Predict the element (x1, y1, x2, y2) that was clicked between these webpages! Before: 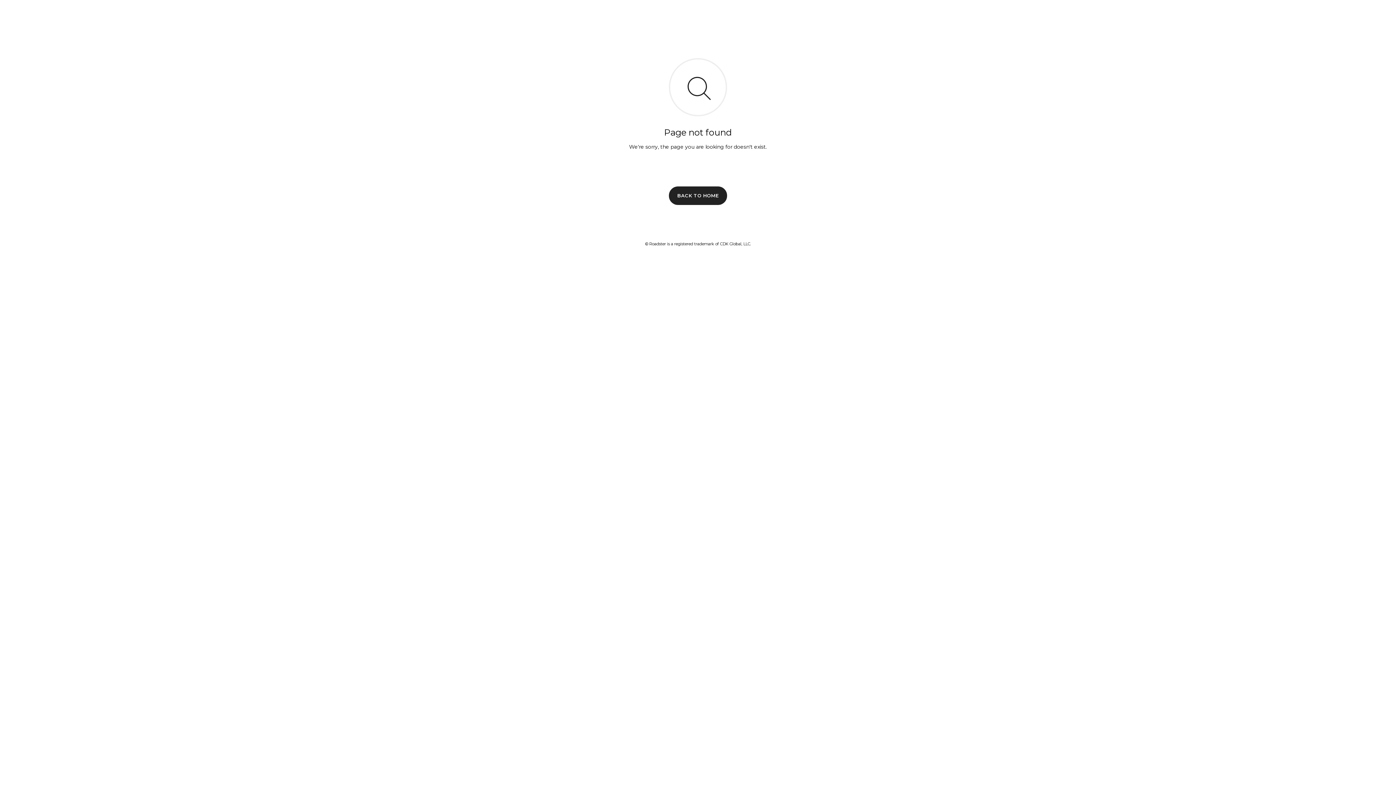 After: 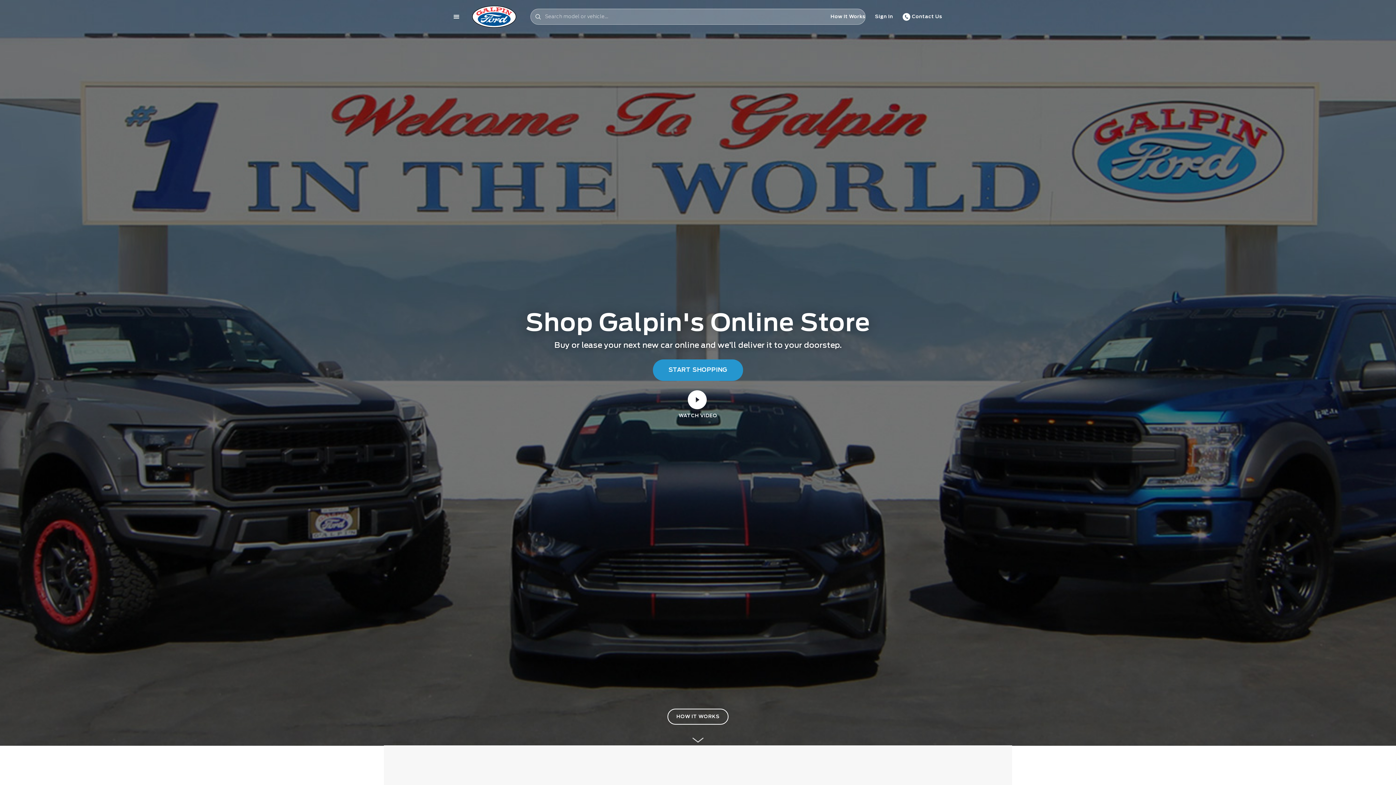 Action: bbox: (669, 186, 727, 204) label: BACK TO HOME